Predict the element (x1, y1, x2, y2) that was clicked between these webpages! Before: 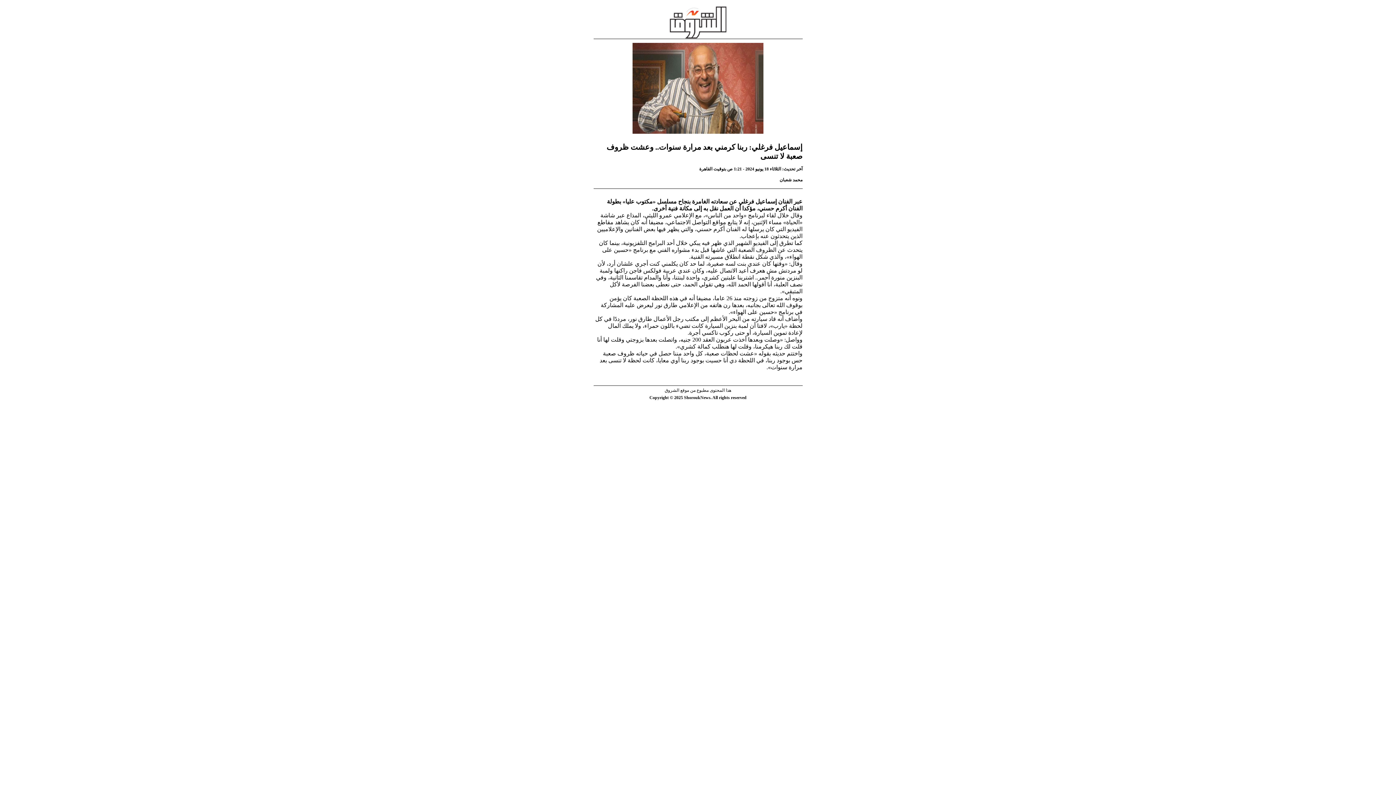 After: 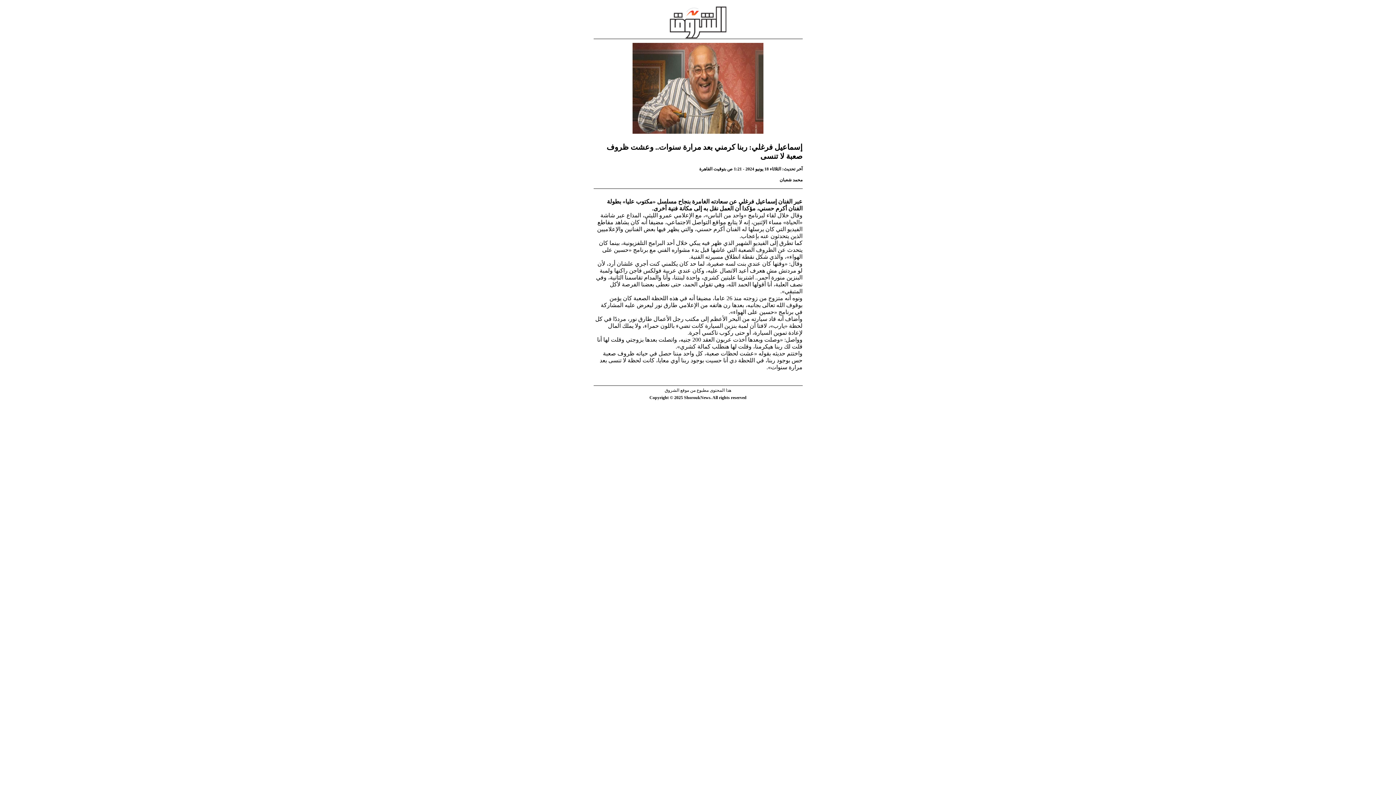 Action: bbox: (593, 33, 802, 134)